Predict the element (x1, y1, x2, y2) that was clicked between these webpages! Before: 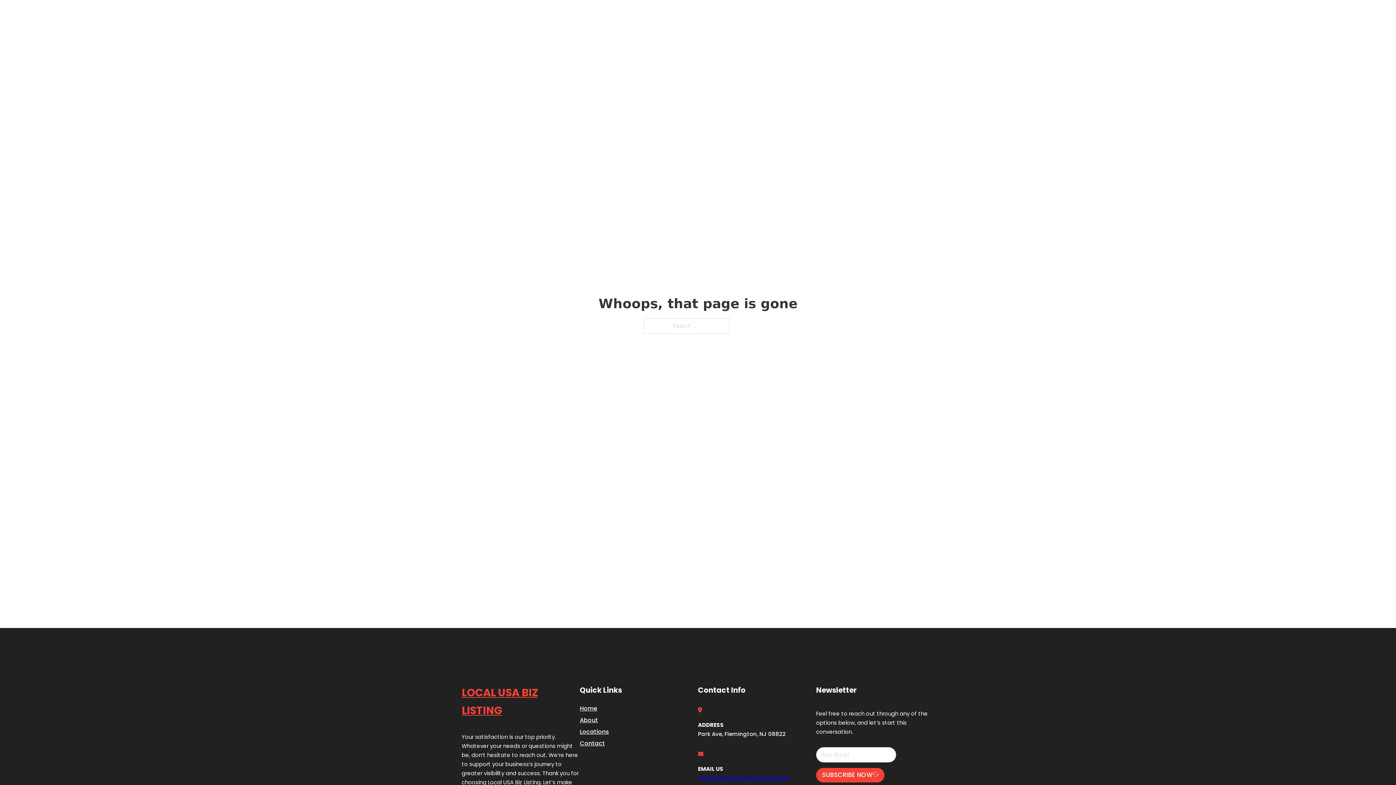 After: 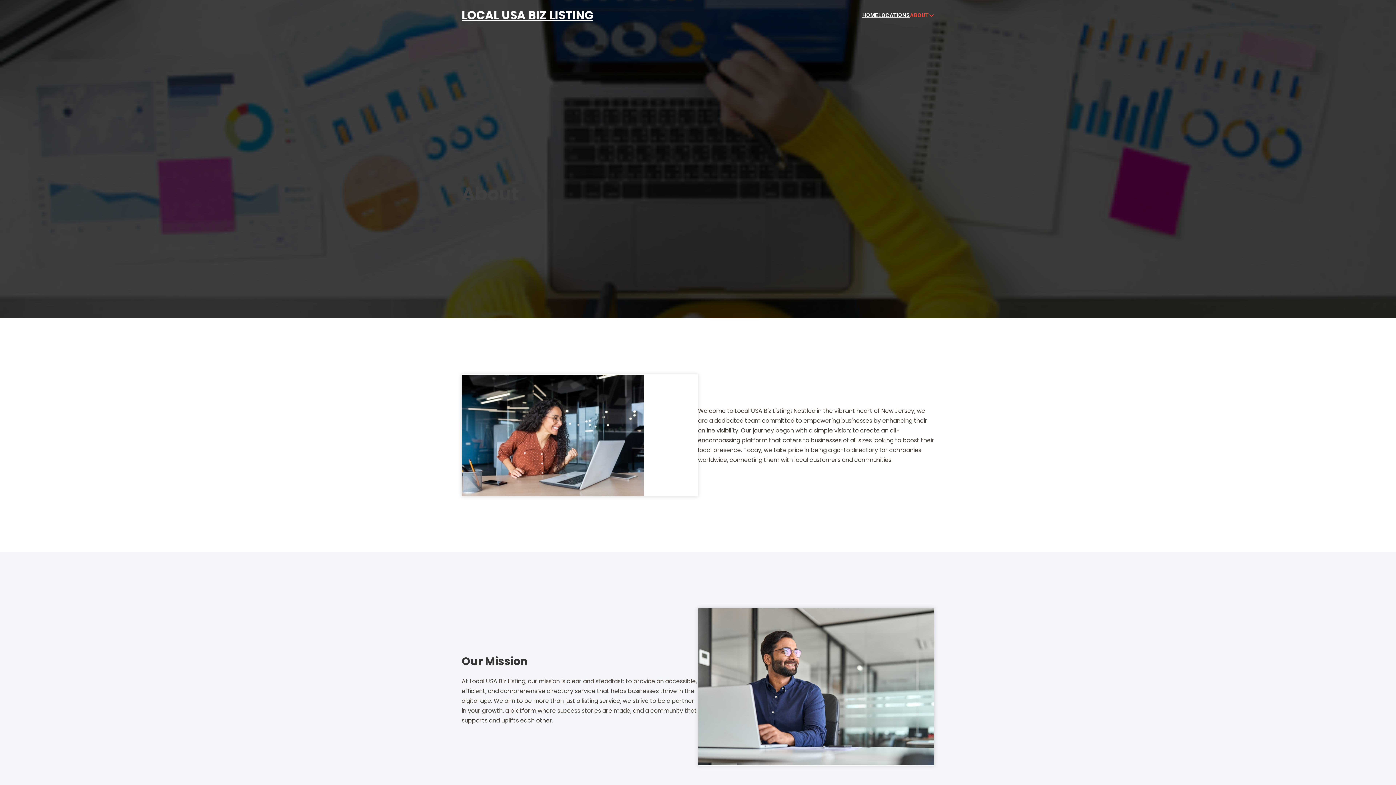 Action: bbox: (580, 715, 598, 725) label: About